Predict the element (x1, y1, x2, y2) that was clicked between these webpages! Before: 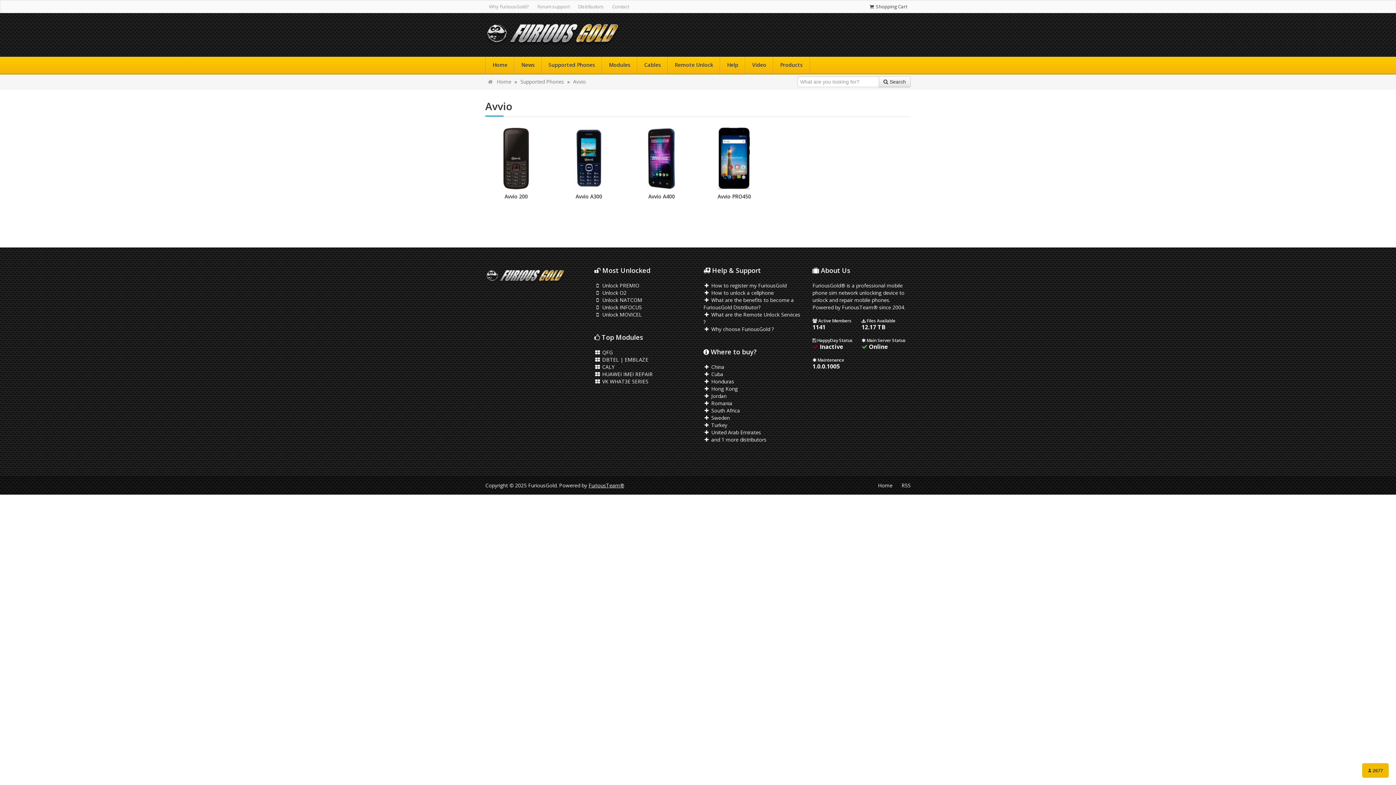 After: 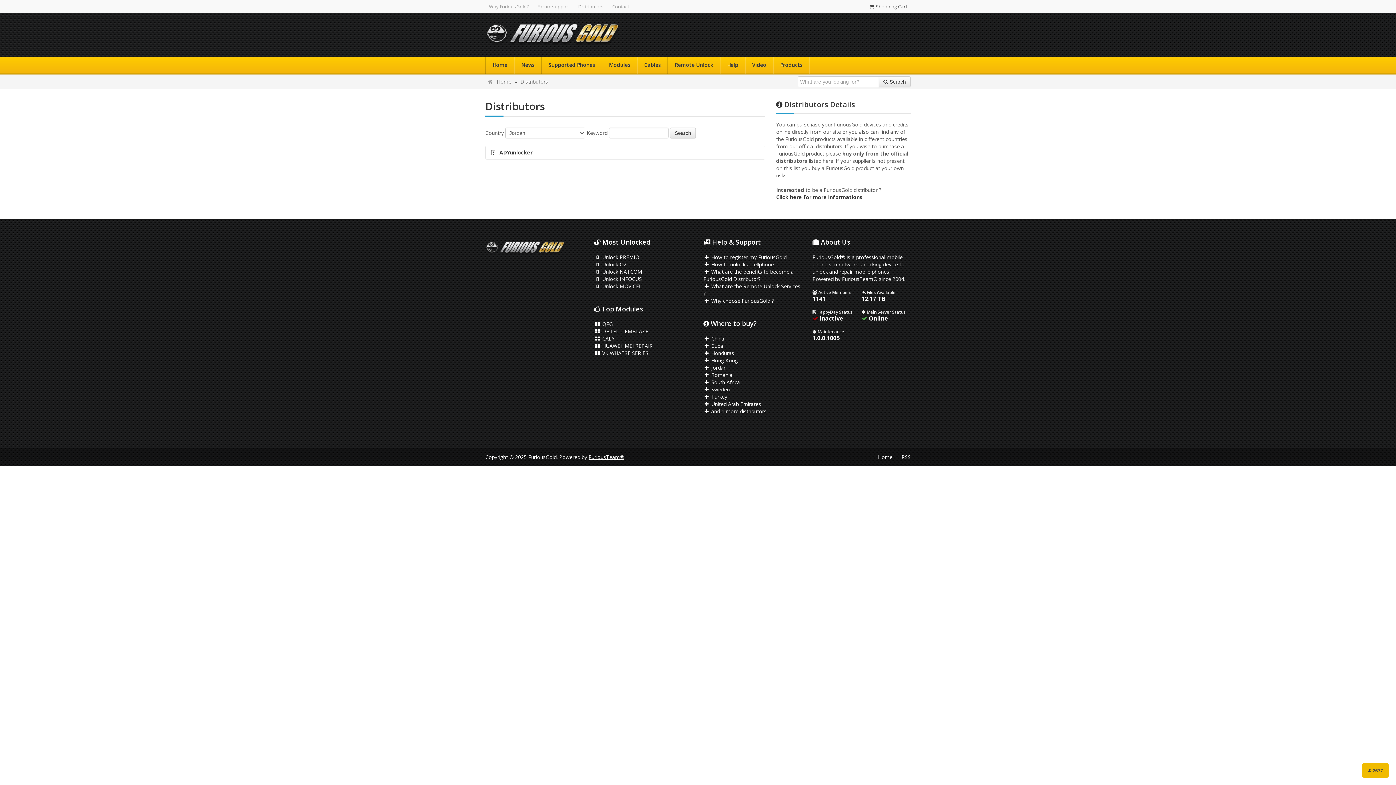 Action: label:  Jordan bbox: (703, 392, 726, 399)